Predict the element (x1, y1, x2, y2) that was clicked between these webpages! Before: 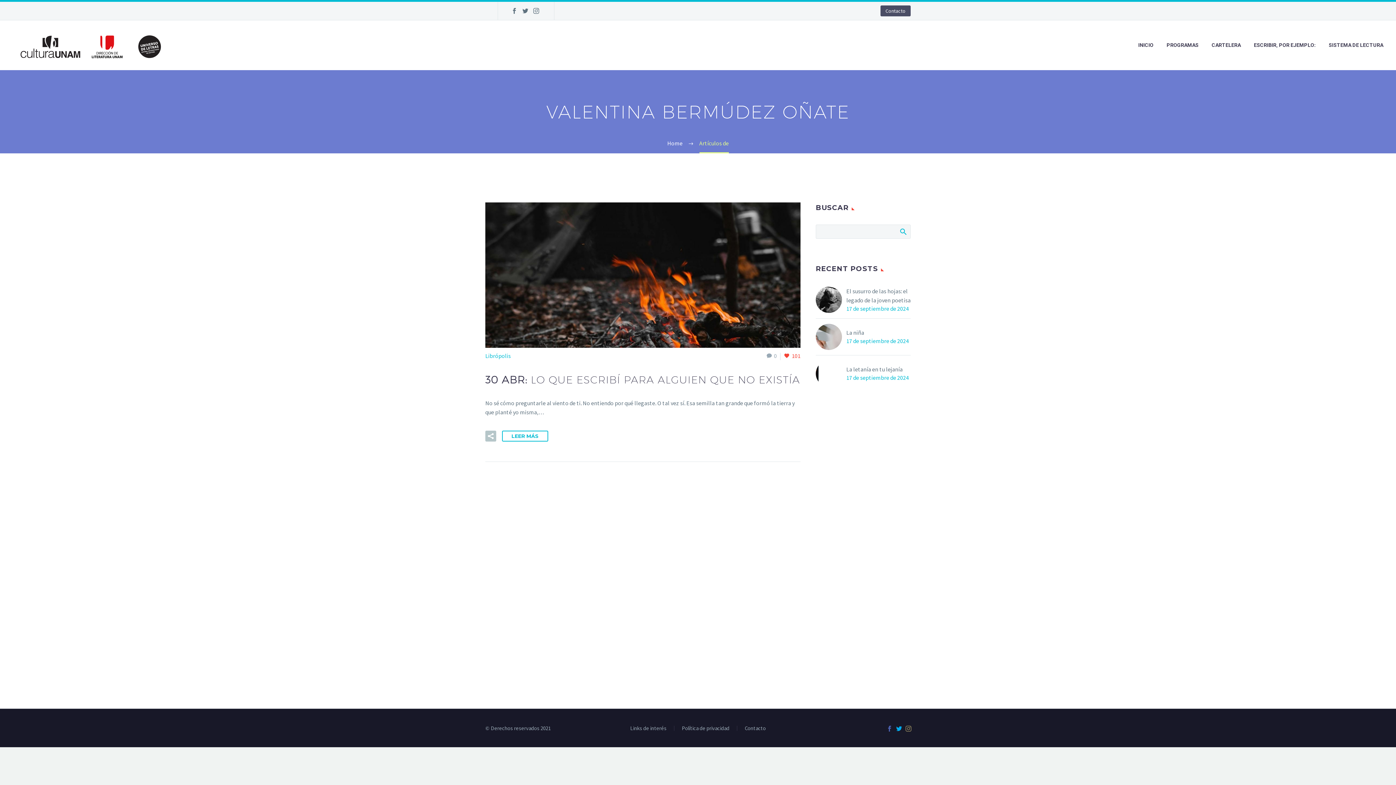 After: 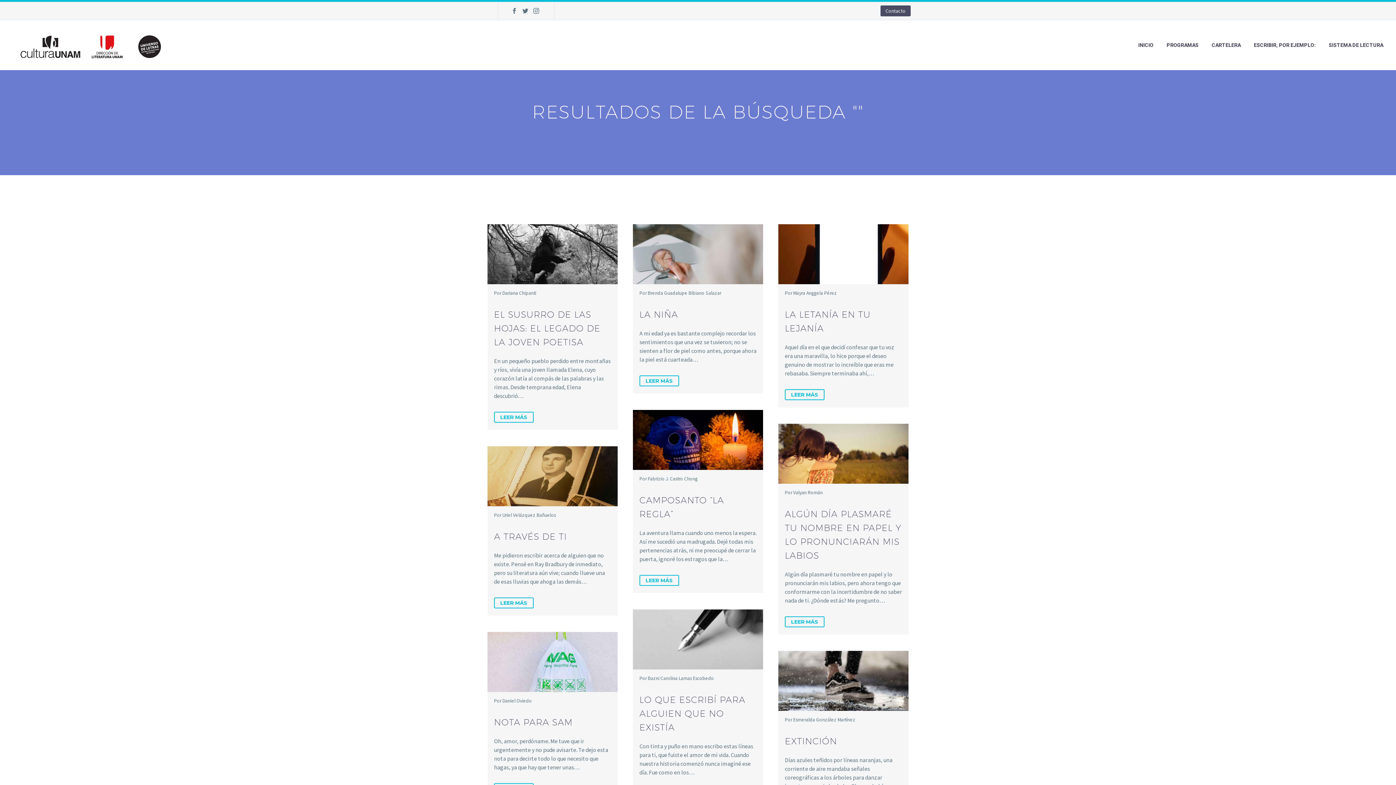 Action: label: BUSCAR bbox: (895, 224, 910, 238)